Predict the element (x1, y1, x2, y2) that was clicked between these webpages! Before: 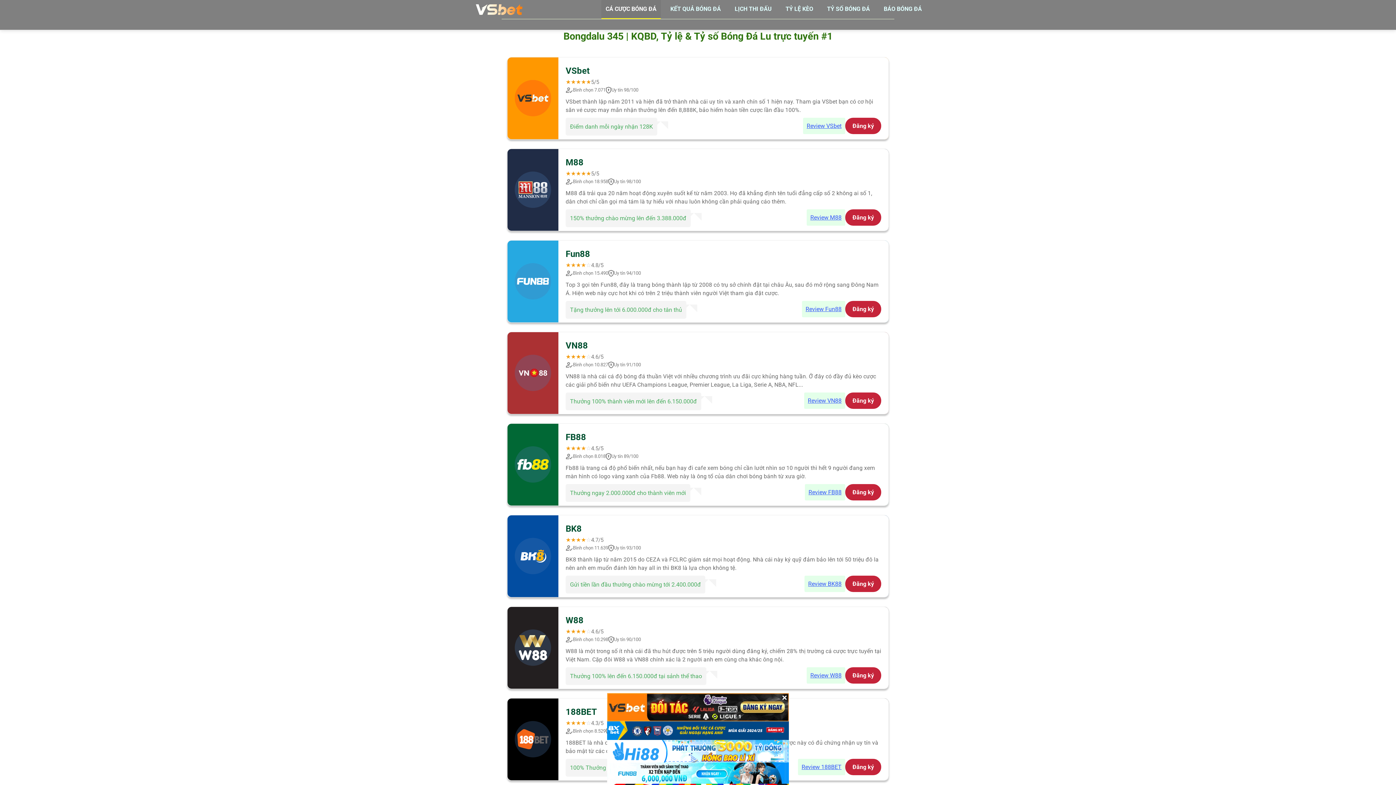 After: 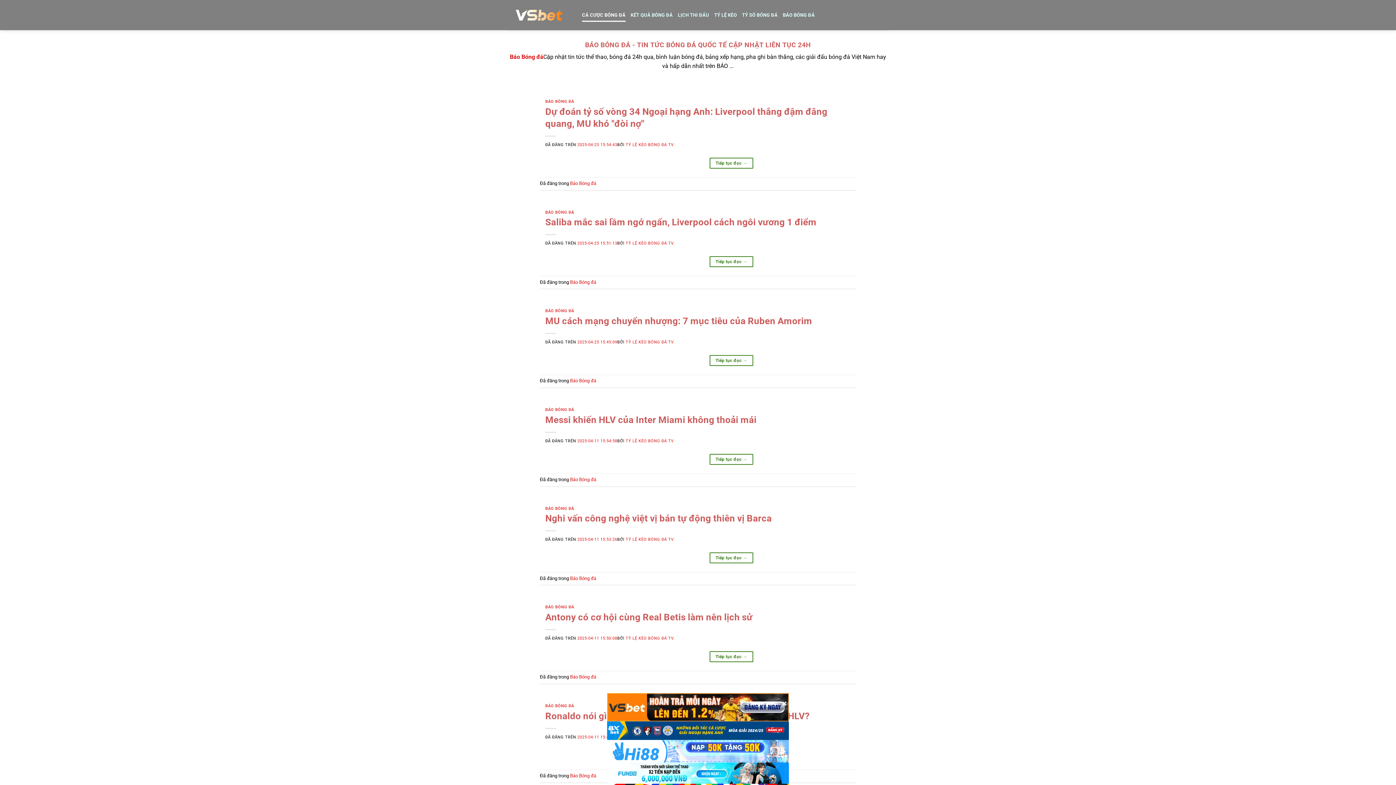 Action: label: BÁO BÓNG ĐÁ bbox: (879, 0, 926, 18)